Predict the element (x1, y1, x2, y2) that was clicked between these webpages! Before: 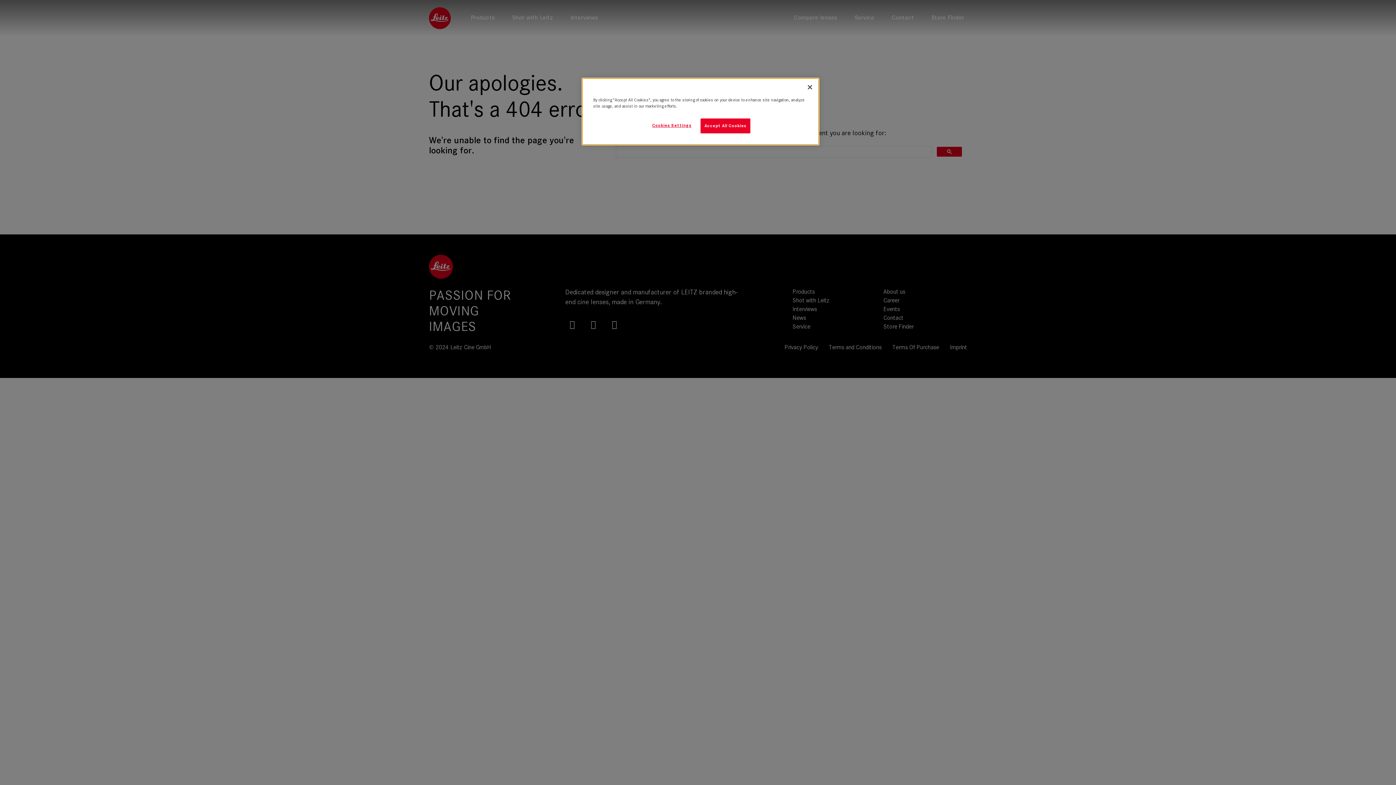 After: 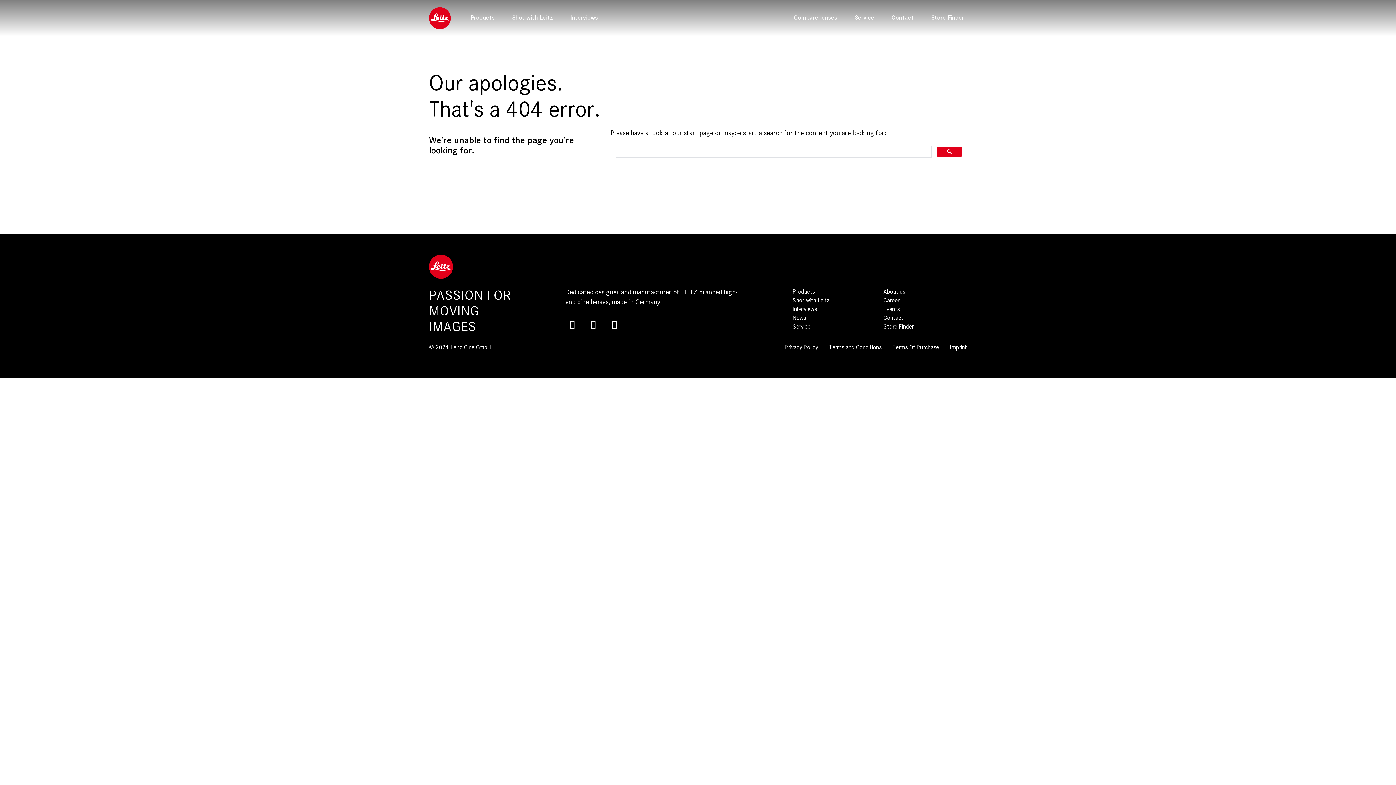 Action: bbox: (802, 79, 818, 95) label: Close